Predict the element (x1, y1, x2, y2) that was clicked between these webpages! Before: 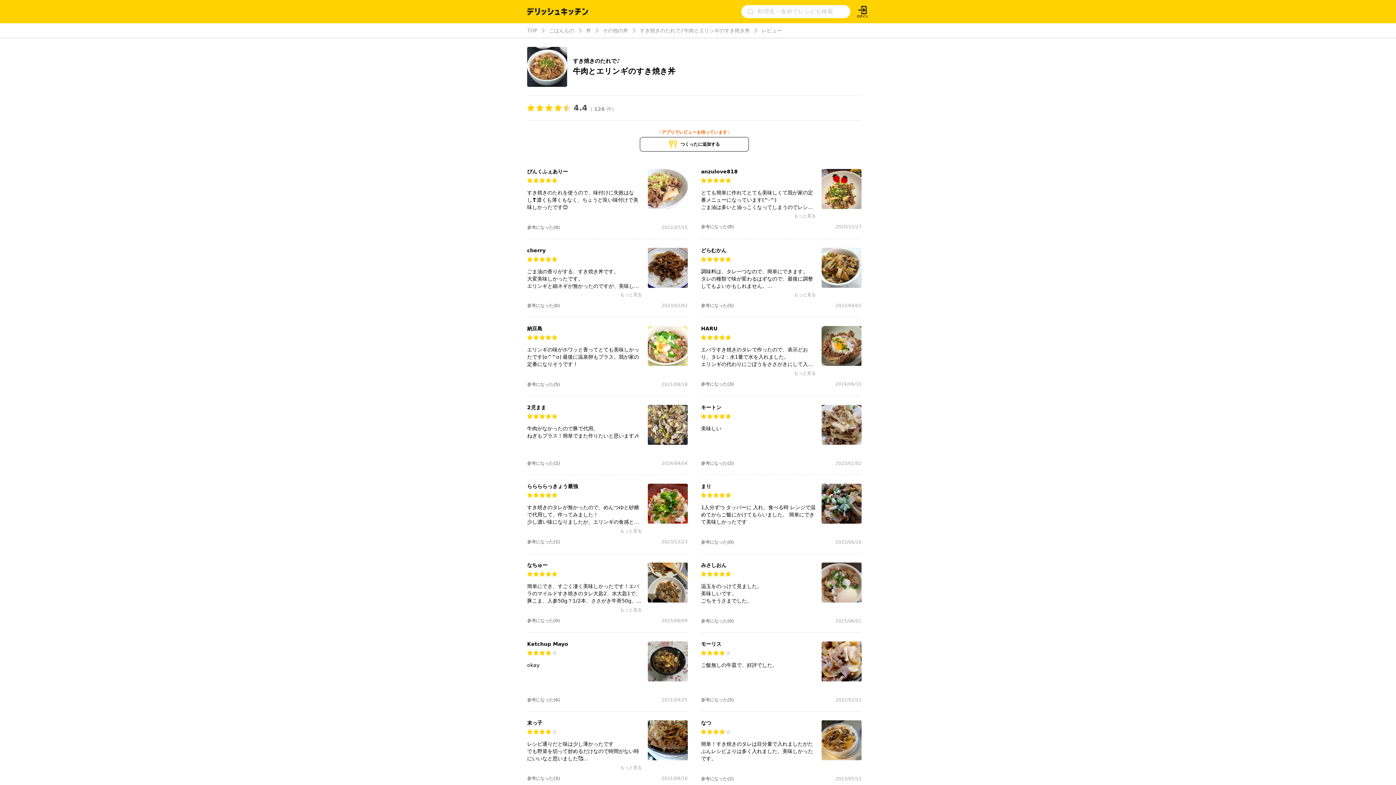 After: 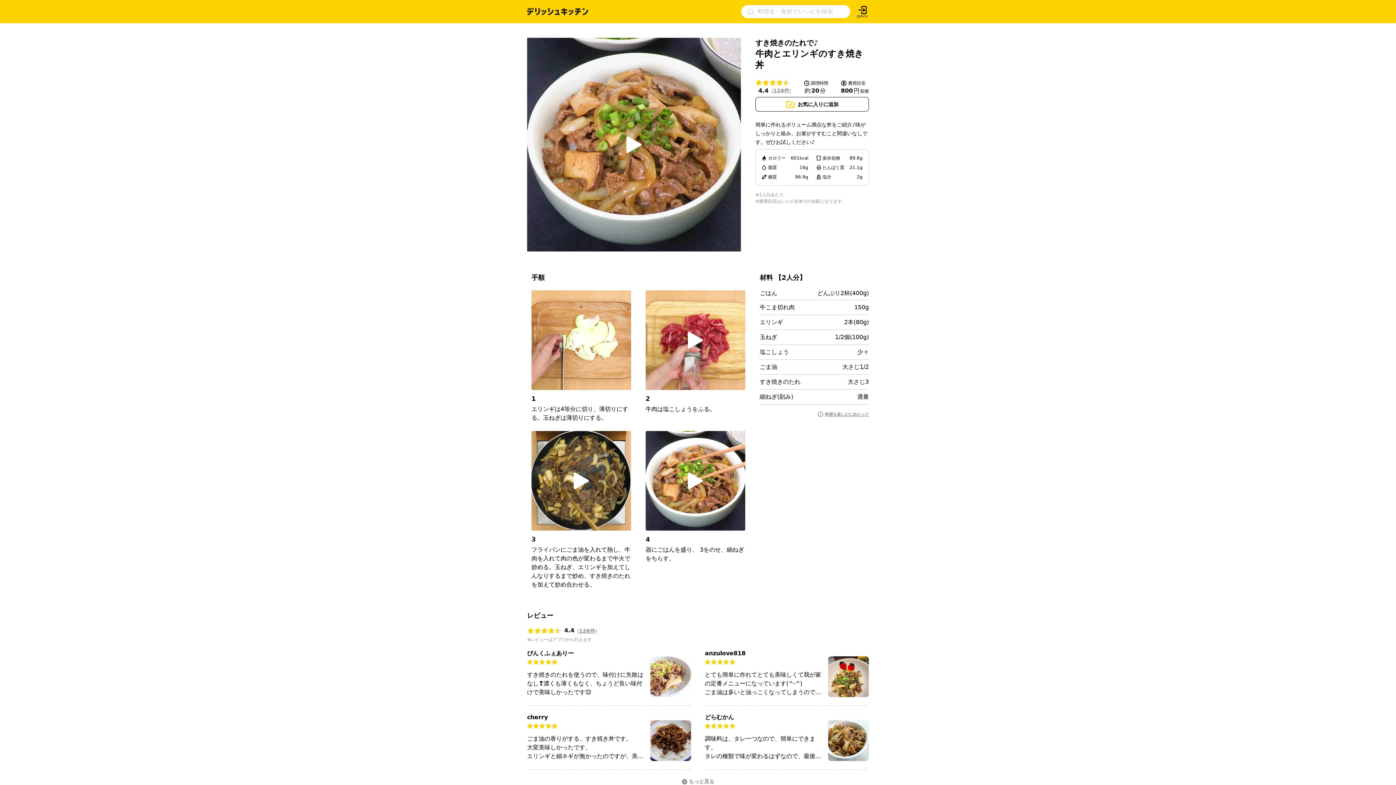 Action: bbox: (640, 27, 750, 34) label: すき焼きのたれで♪牛肉とエリンギのすき焼き丼